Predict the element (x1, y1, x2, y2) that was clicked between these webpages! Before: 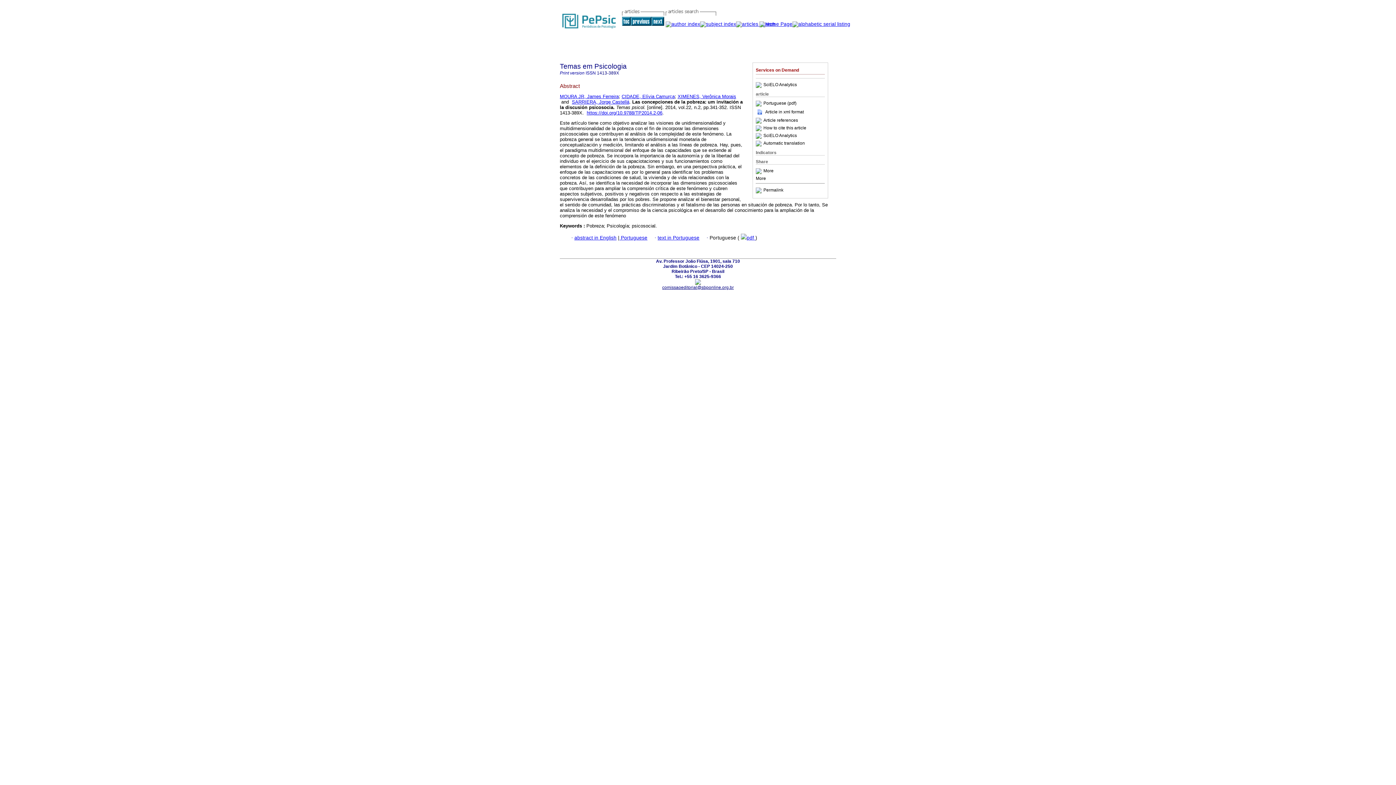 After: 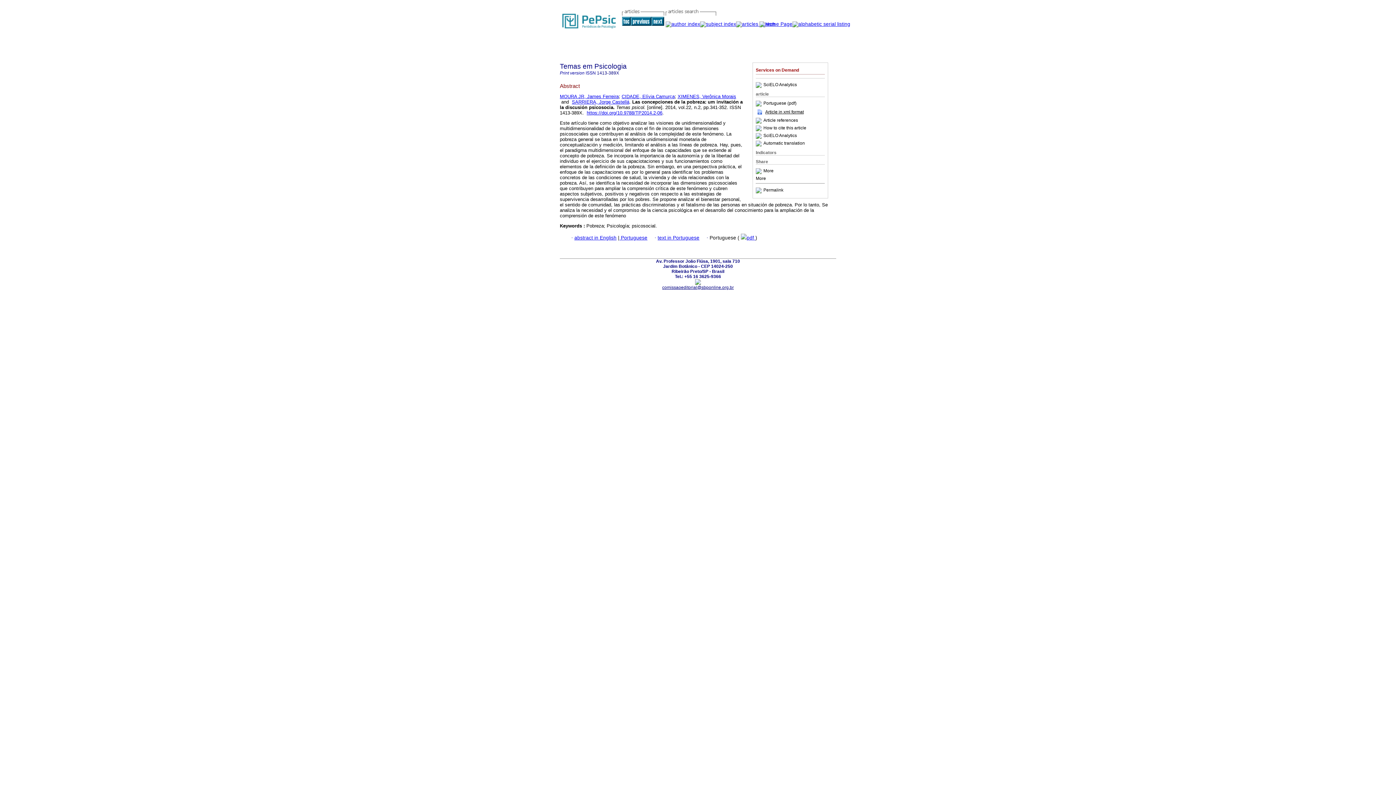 Action: label: Article in xml format bbox: (756, 109, 804, 114)